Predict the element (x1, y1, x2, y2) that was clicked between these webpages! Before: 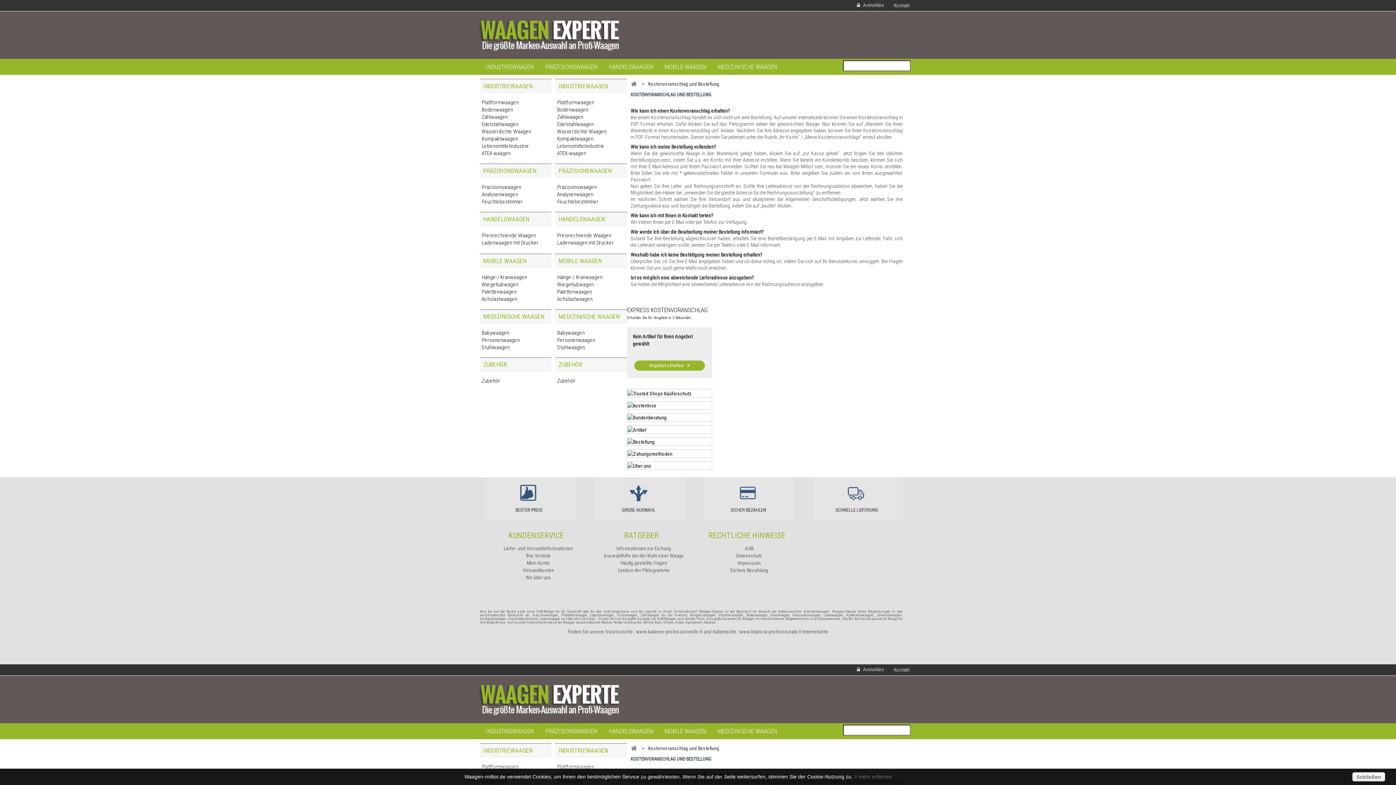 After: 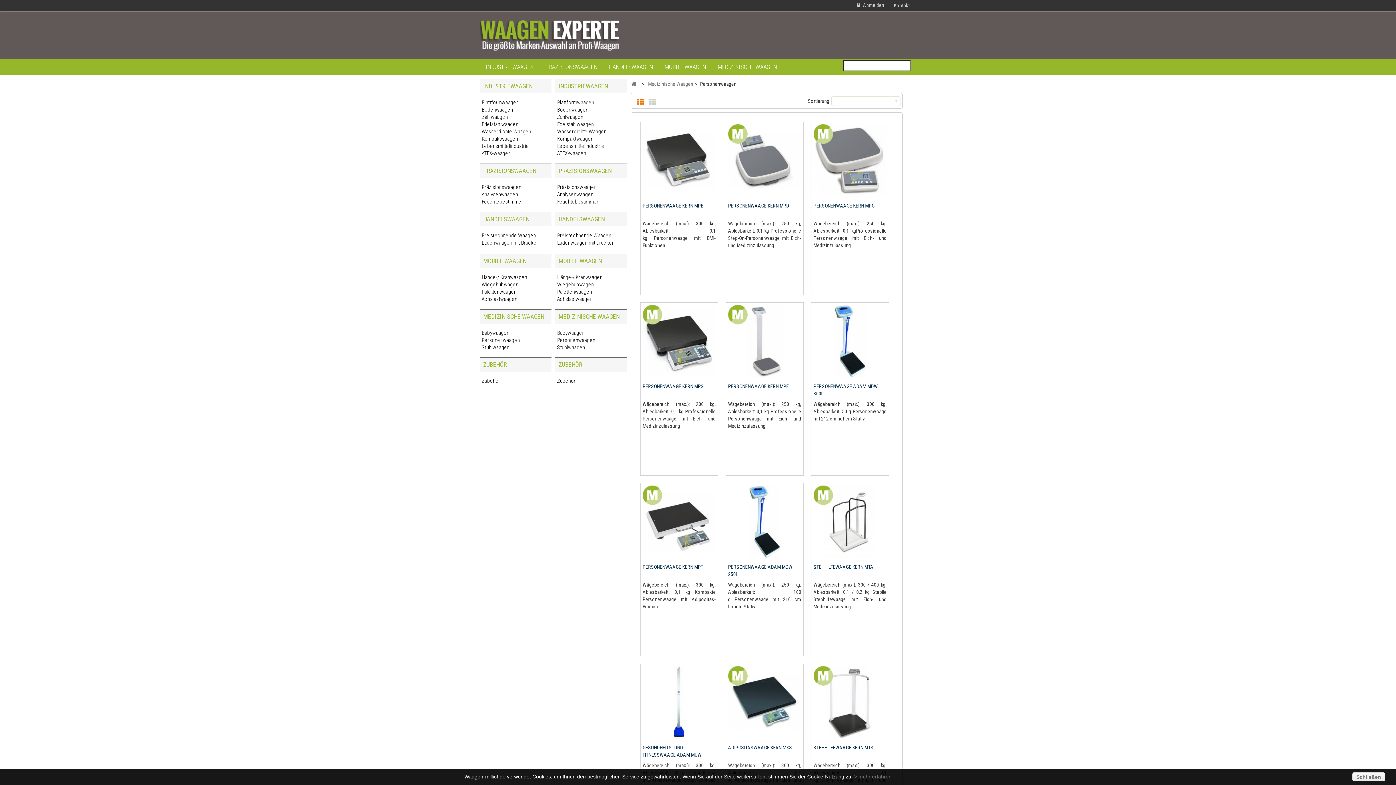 Action: label: Personenwaagen bbox: (481, 337, 520, 343)